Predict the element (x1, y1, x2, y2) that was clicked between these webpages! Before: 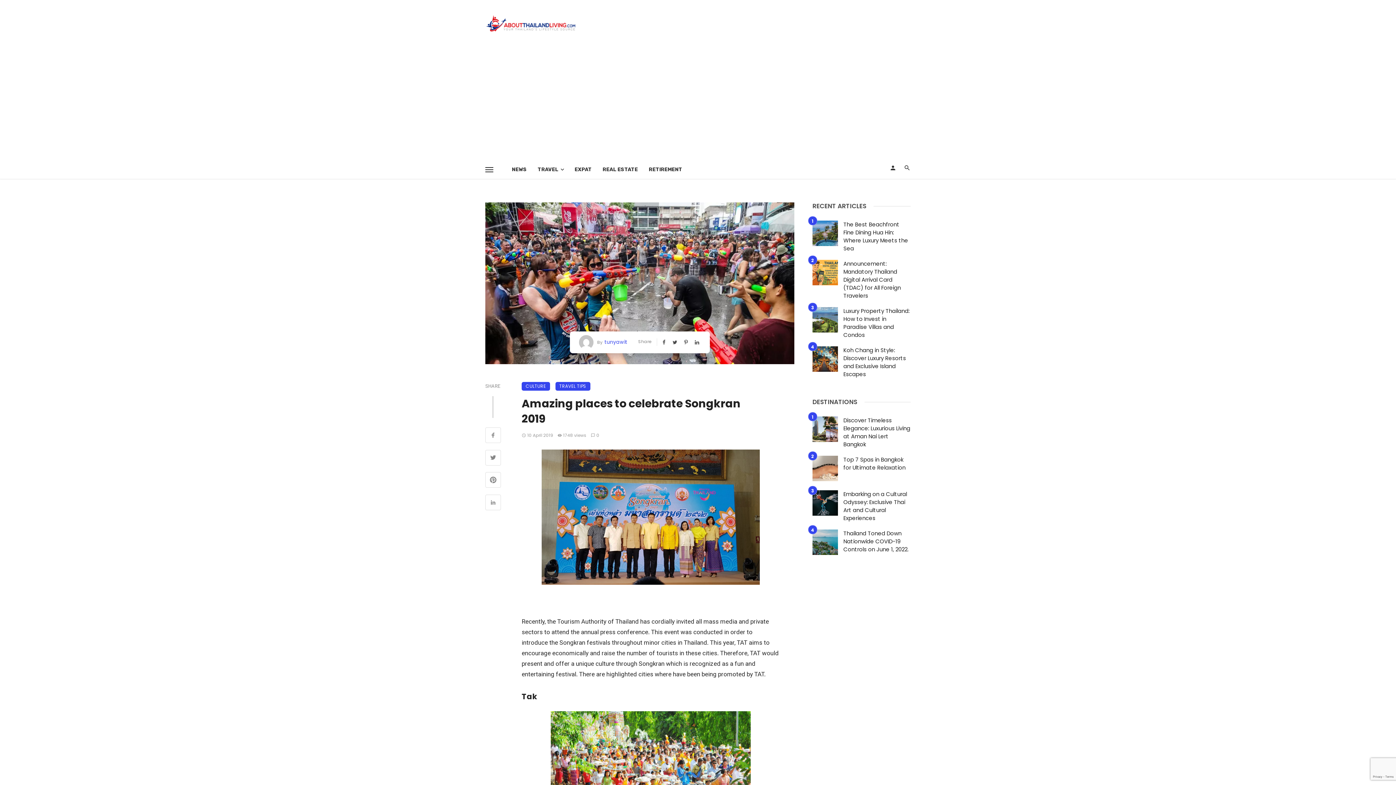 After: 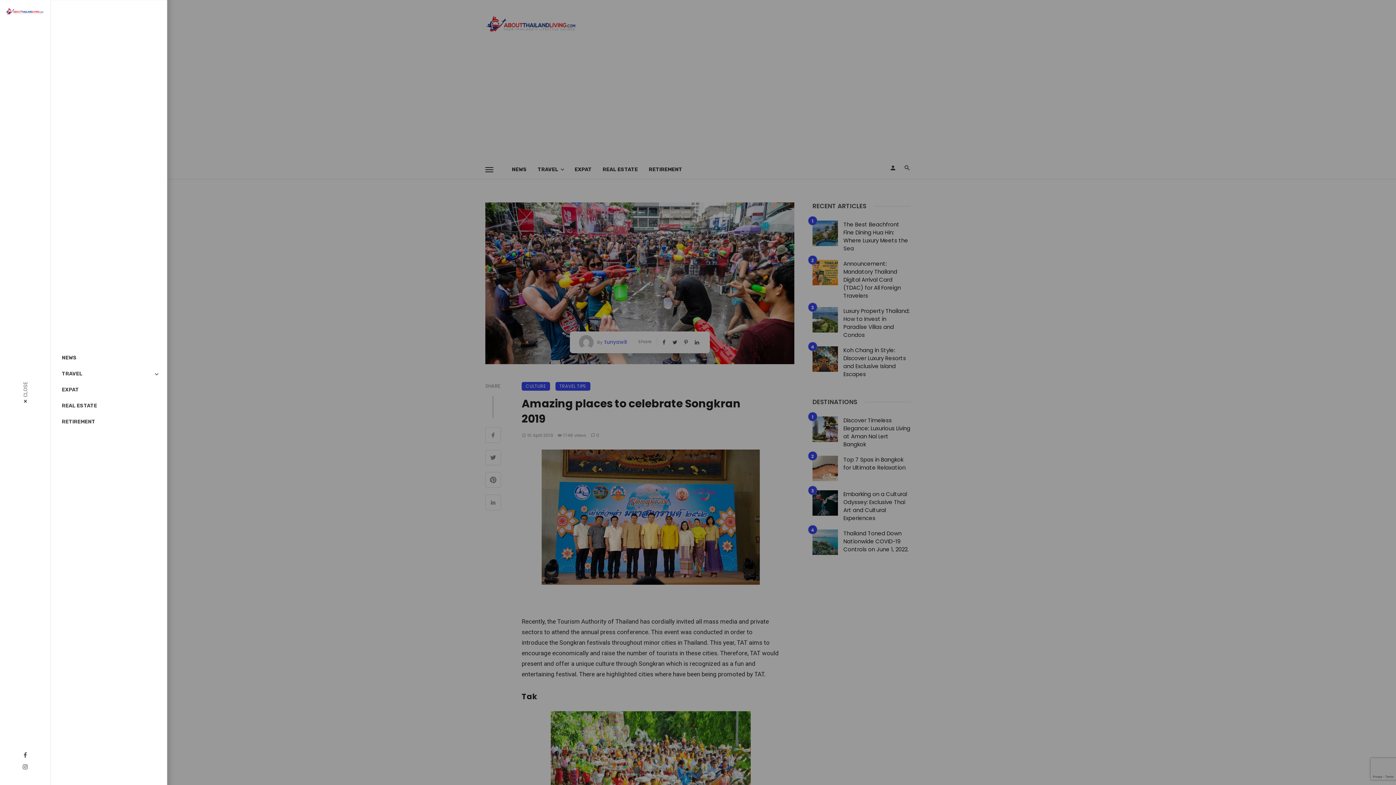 Action: bbox: (481, 158, 497, 180)